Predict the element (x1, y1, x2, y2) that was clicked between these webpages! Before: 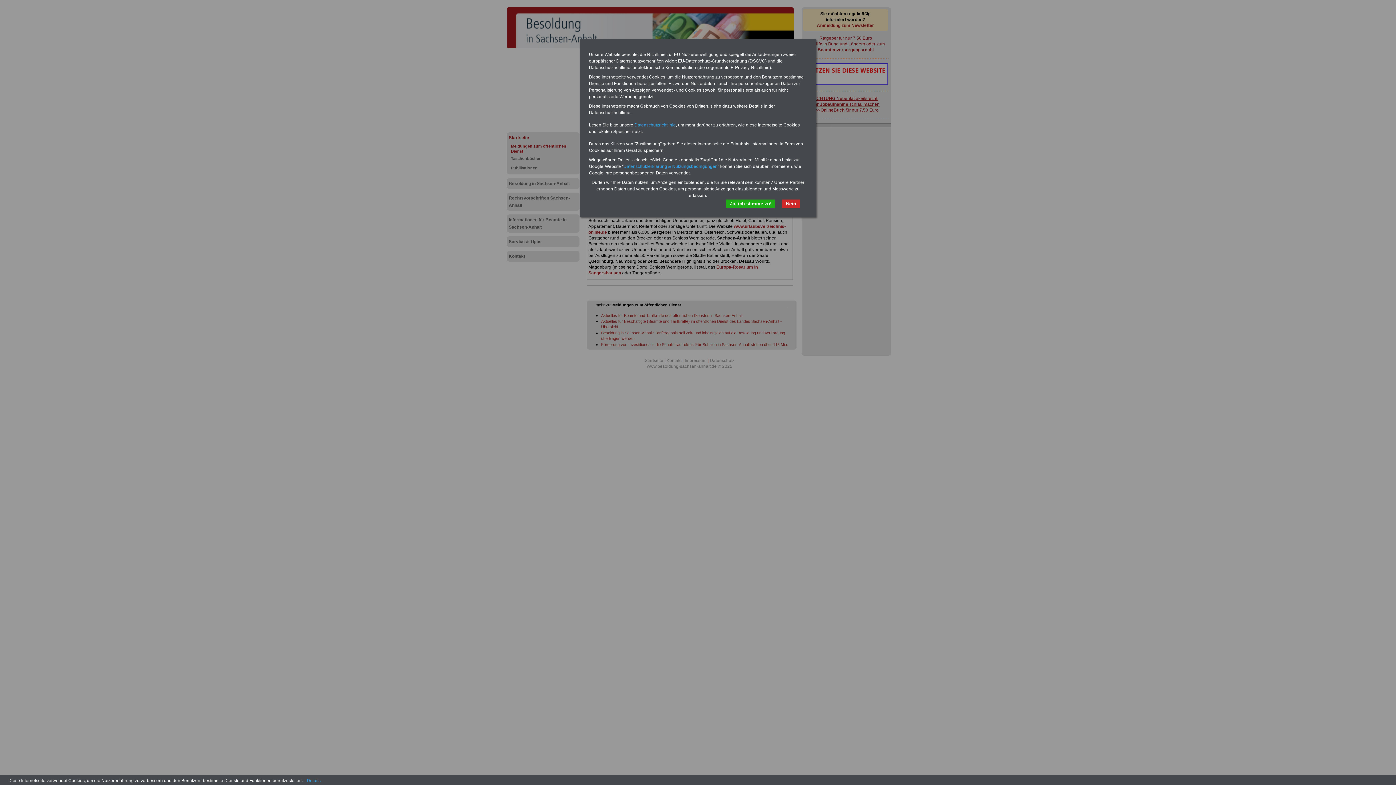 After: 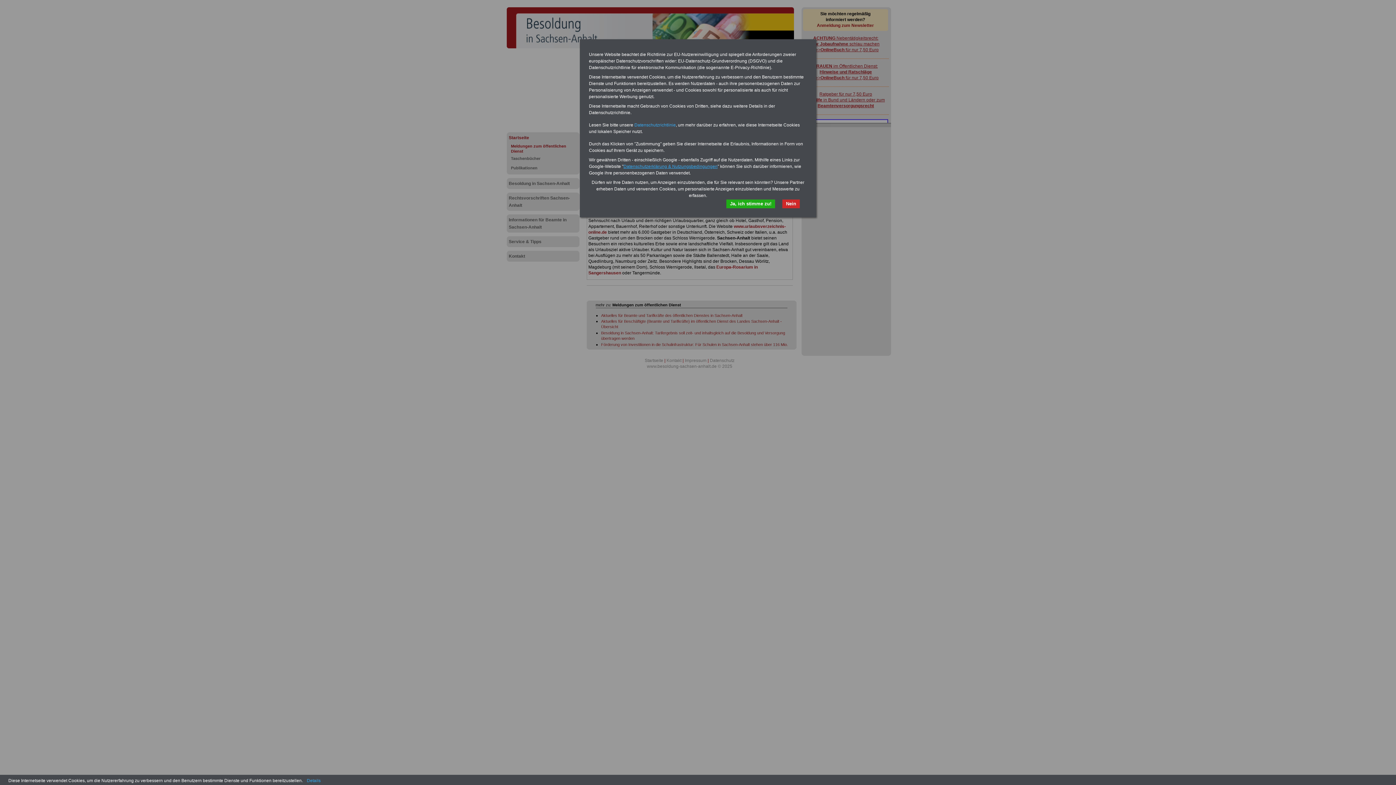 Action: bbox: (623, 164, 717, 169) label: Datenschutzerklärung & Nutzungsbedingungen